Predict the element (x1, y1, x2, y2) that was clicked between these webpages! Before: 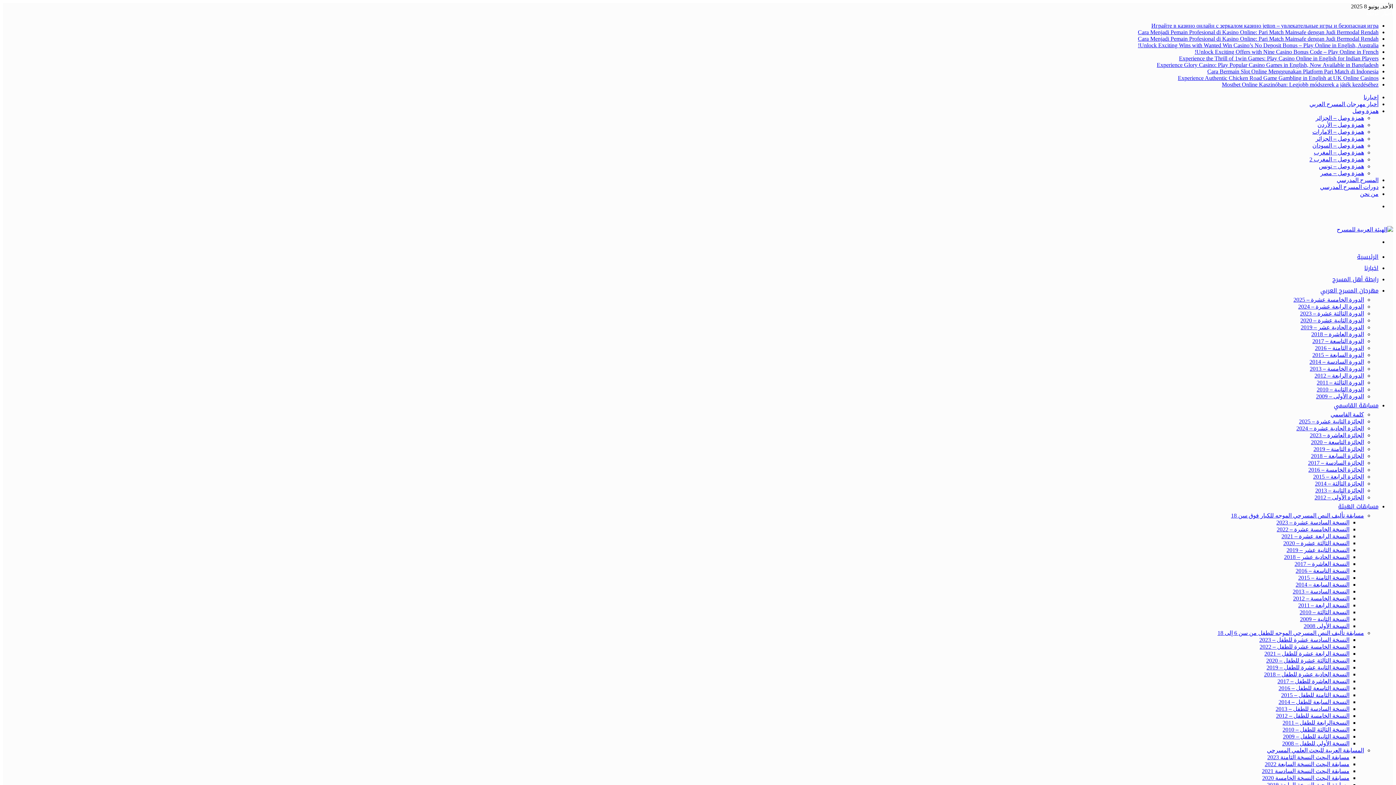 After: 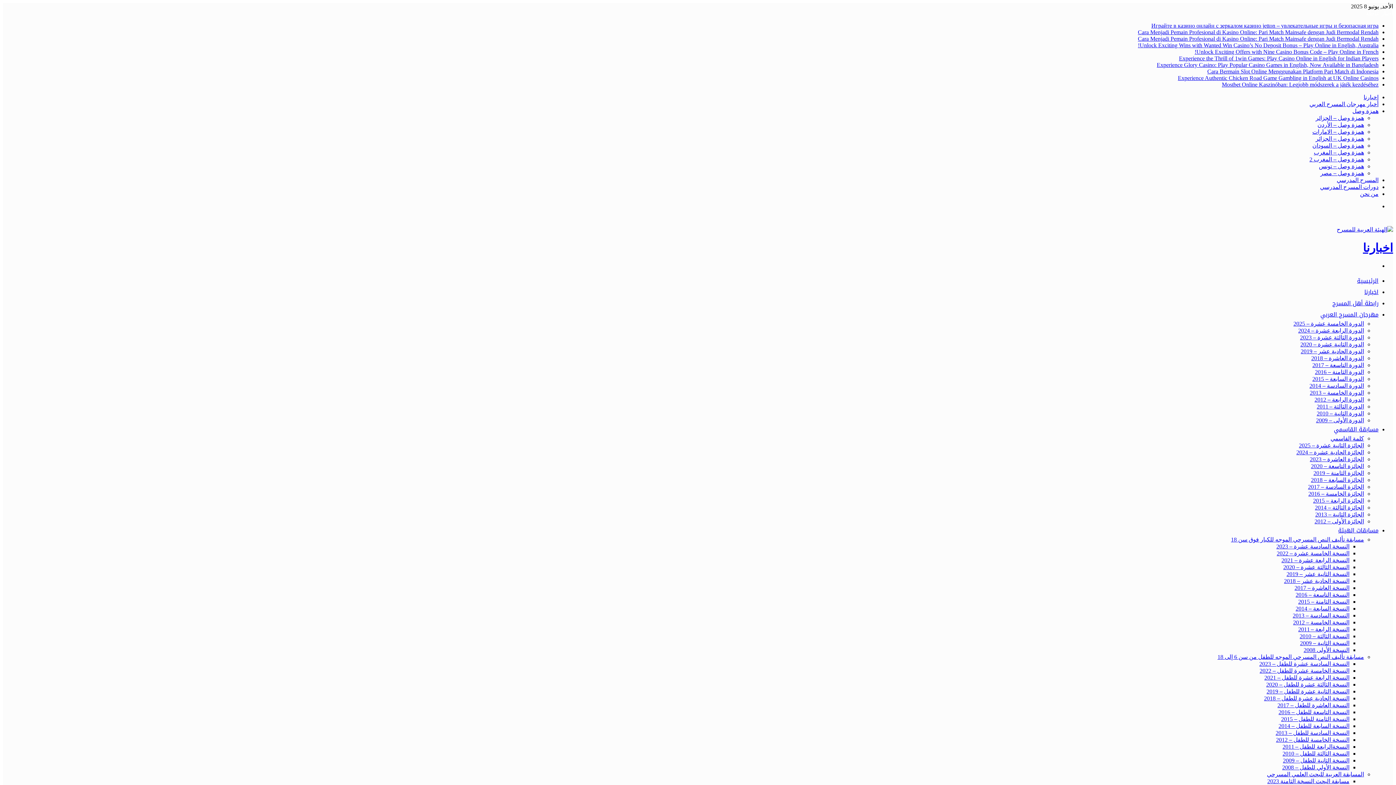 Action: bbox: (1364, 94, 1378, 100) label: اخبارنا